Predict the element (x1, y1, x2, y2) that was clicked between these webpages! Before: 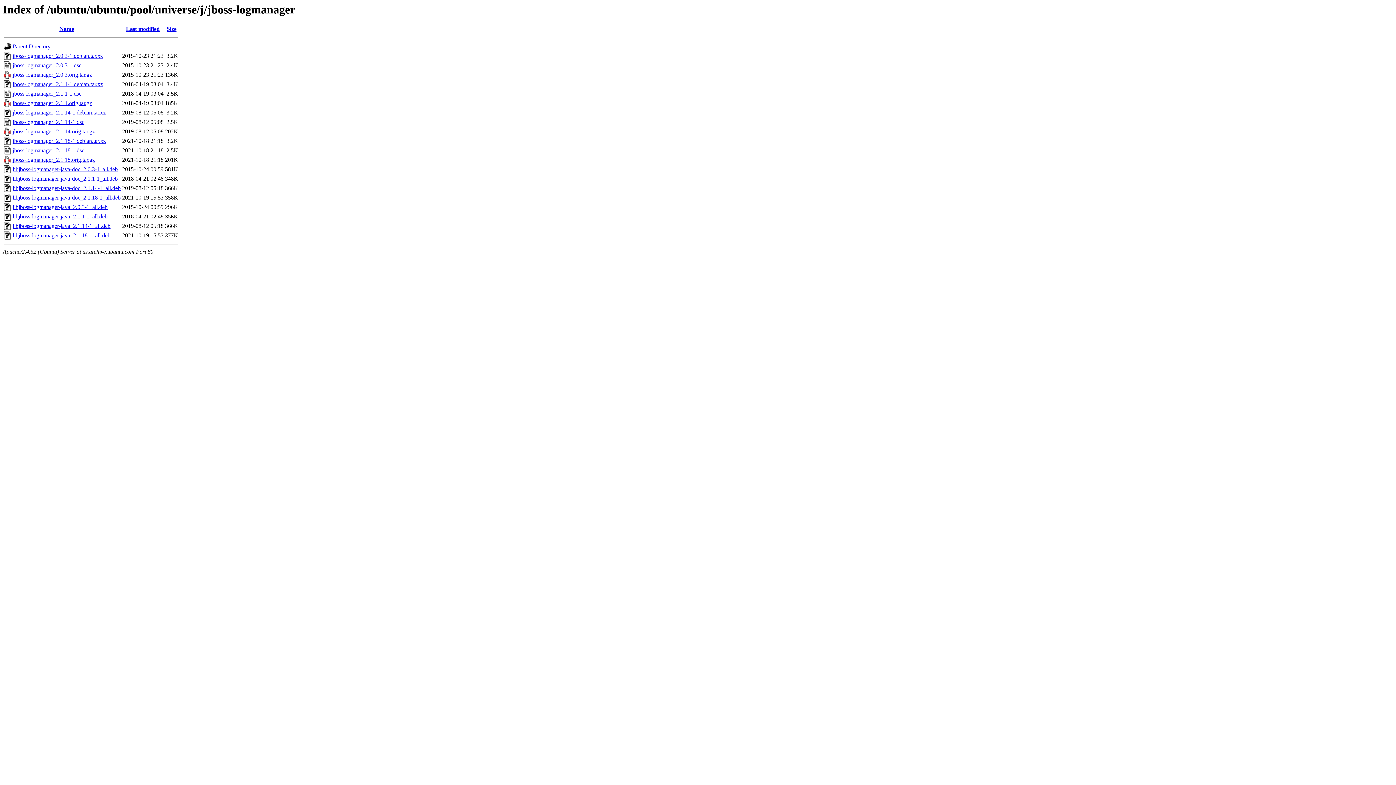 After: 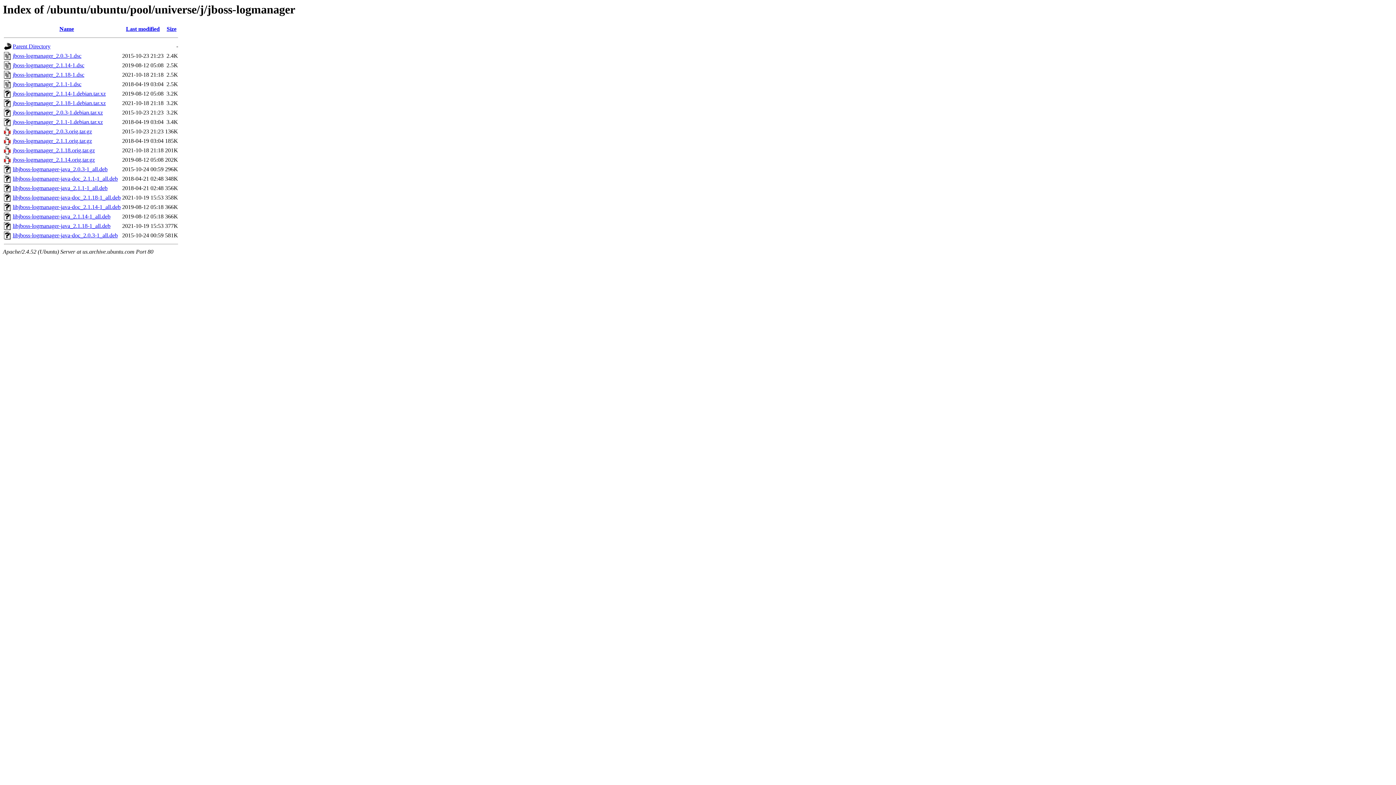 Action: label: Size bbox: (166, 25, 176, 32)